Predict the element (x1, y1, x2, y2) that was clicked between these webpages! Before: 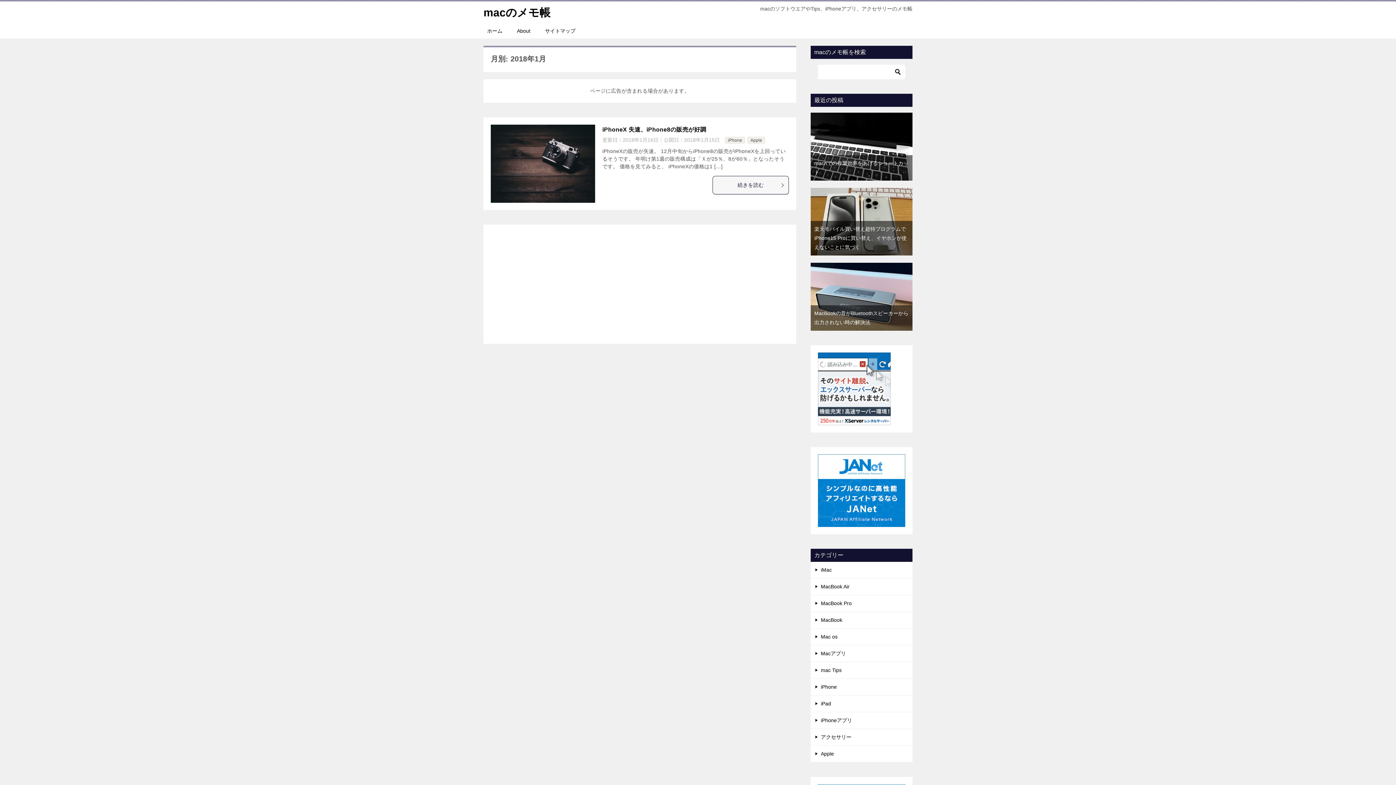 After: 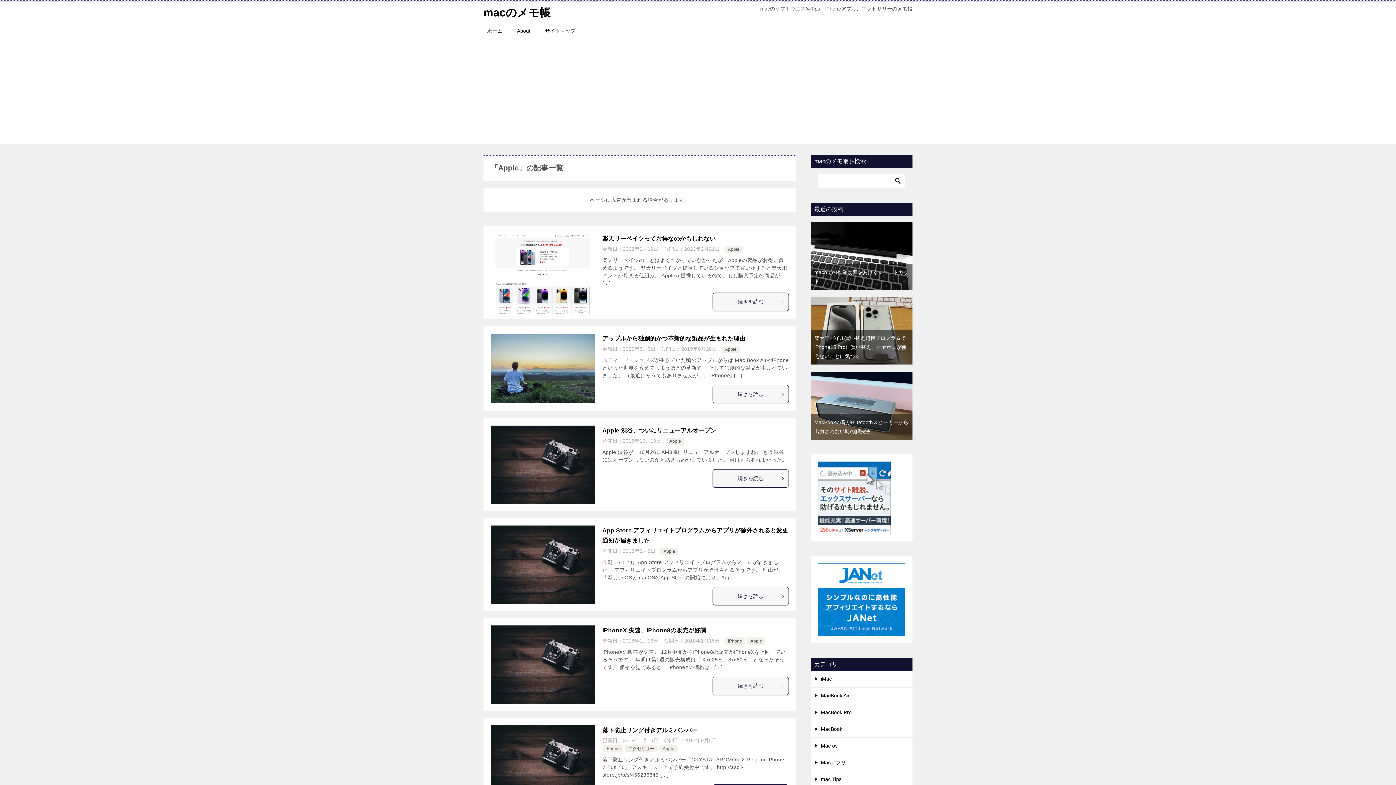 Action: bbox: (750, 137, 762, 142) label: Apple